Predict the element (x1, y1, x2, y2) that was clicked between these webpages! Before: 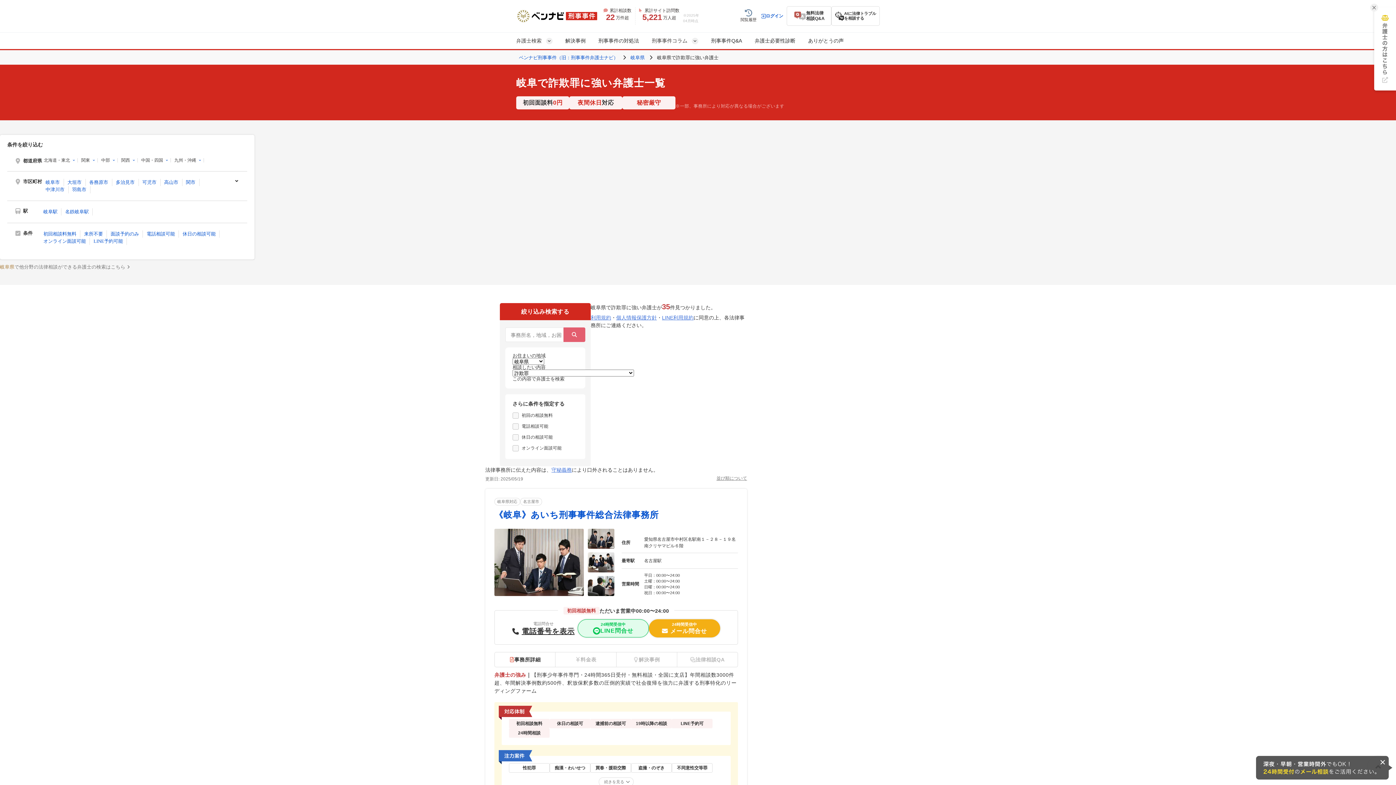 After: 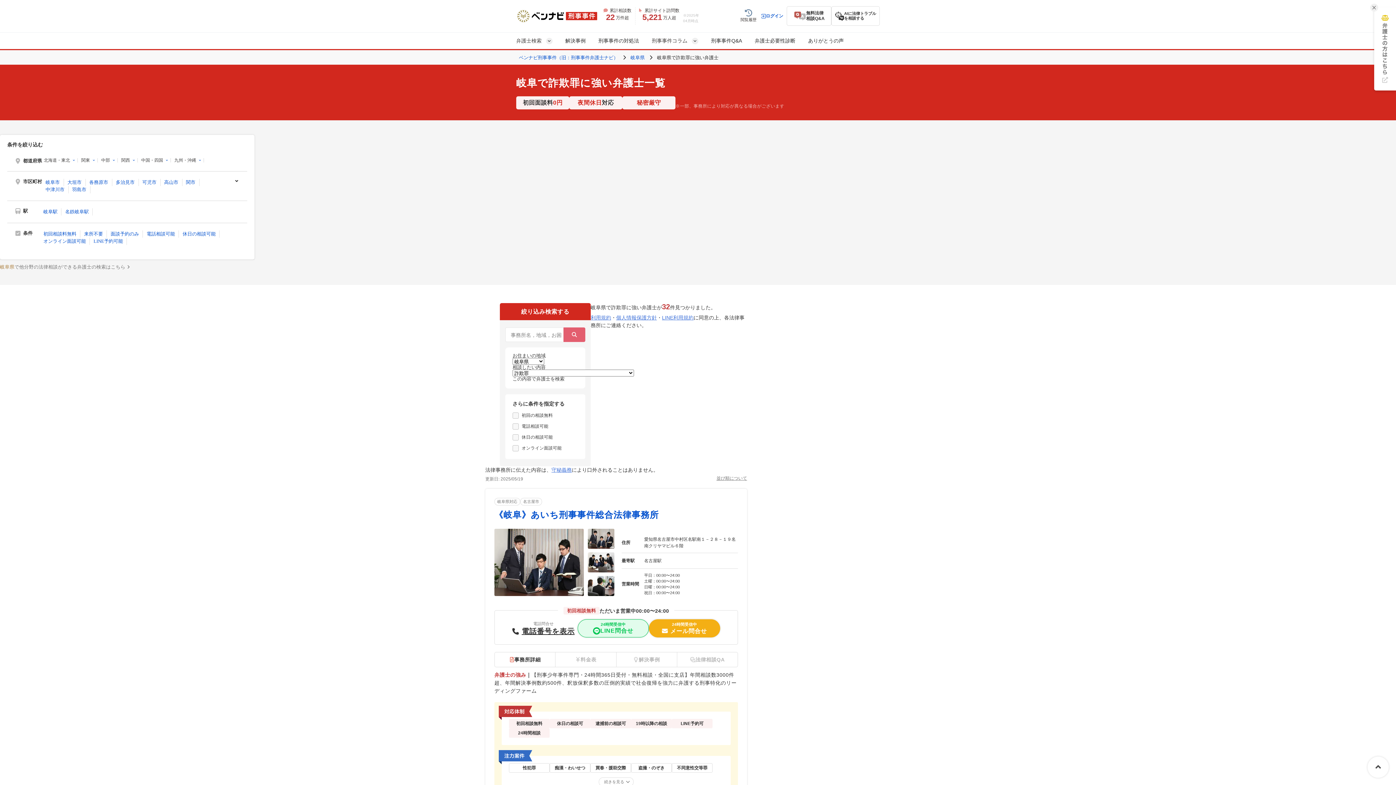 Action: label: LINE予約可能 bbox: (93, 238, 123, 244)